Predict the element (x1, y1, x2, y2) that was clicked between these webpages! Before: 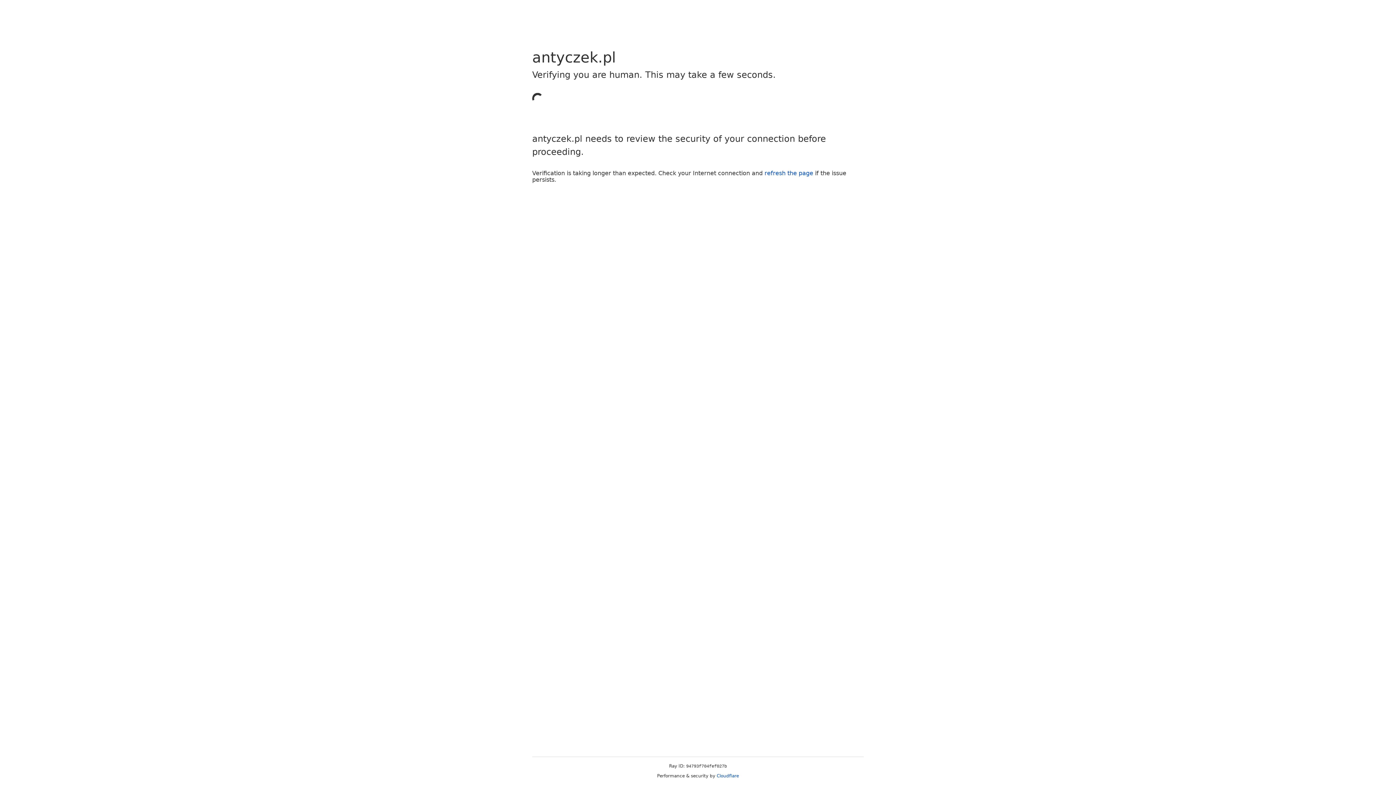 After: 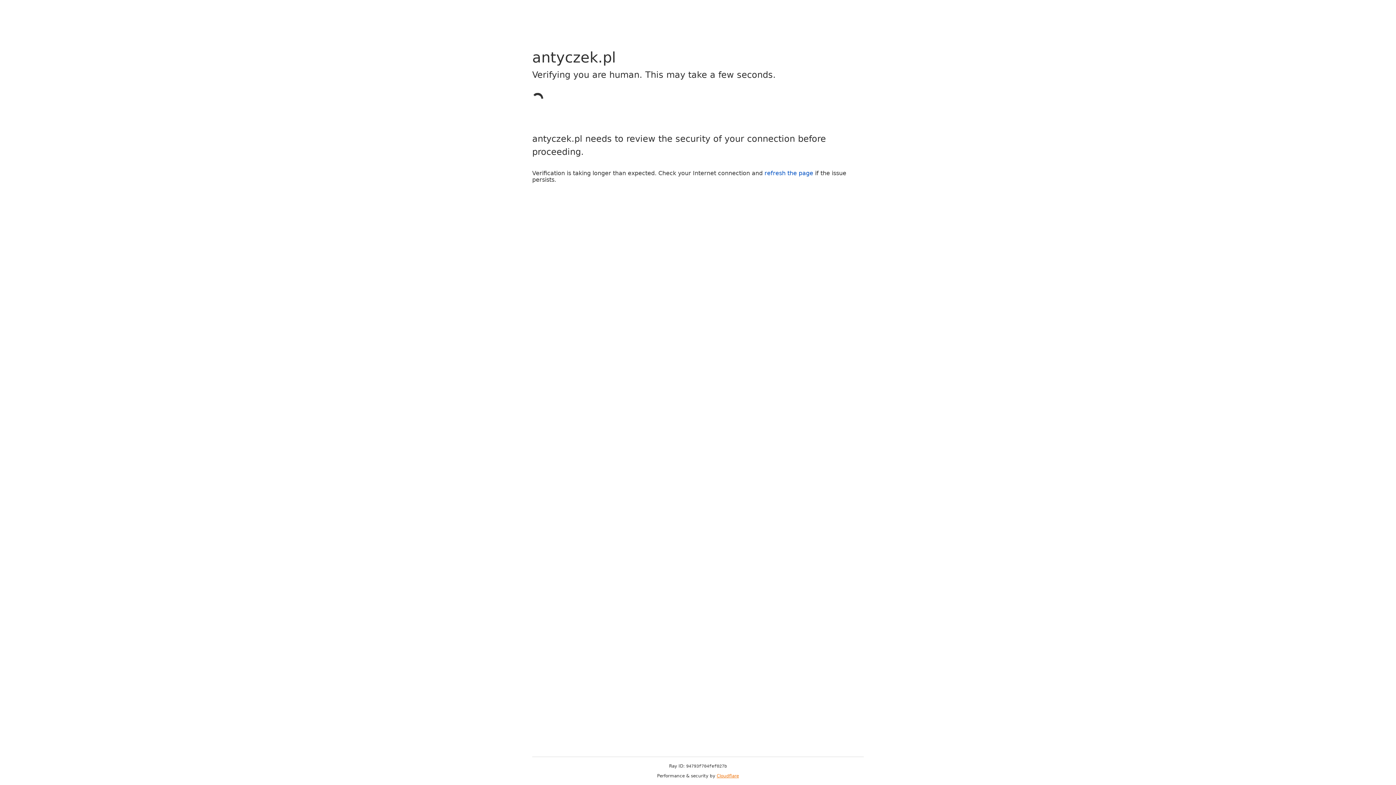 Action: bbox: (716, 773, 739, 778) label: Cloudflare